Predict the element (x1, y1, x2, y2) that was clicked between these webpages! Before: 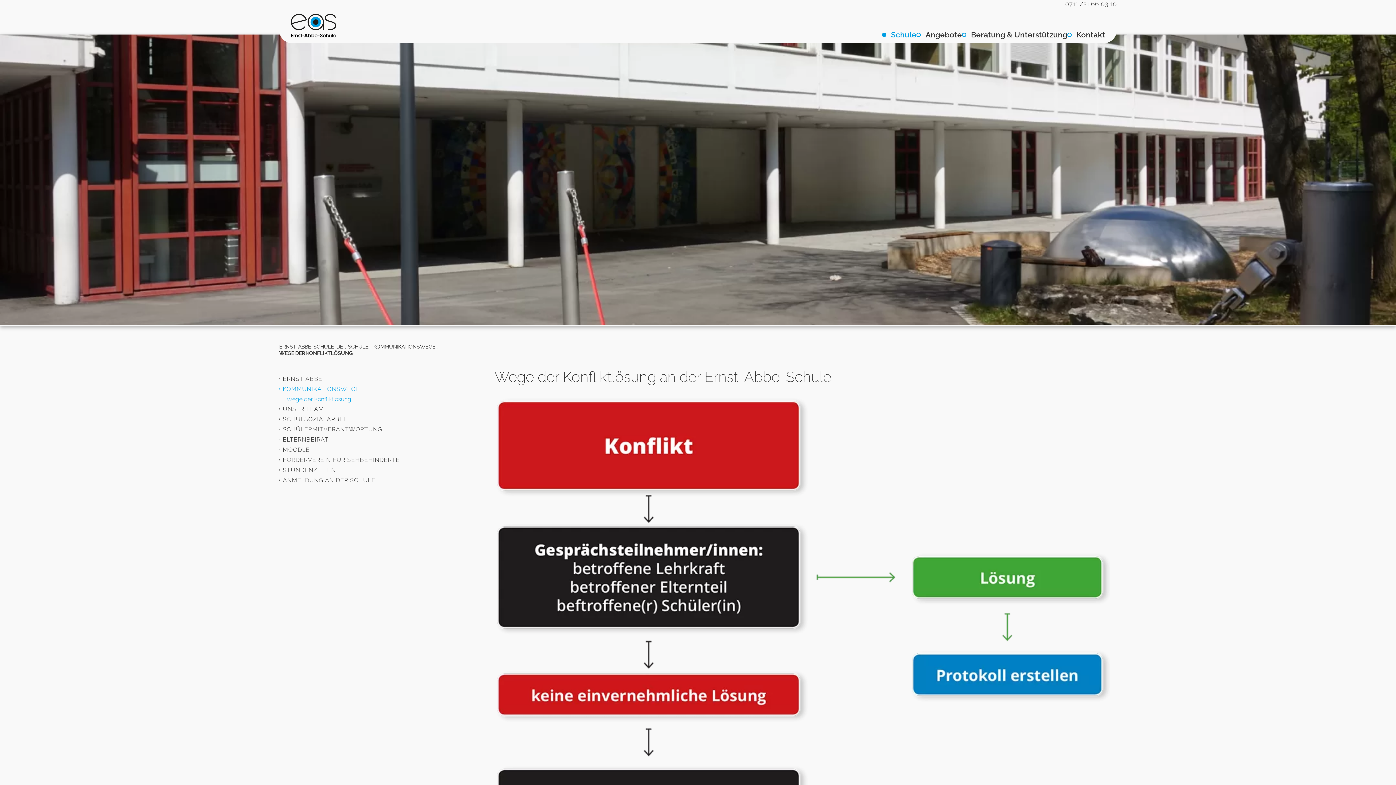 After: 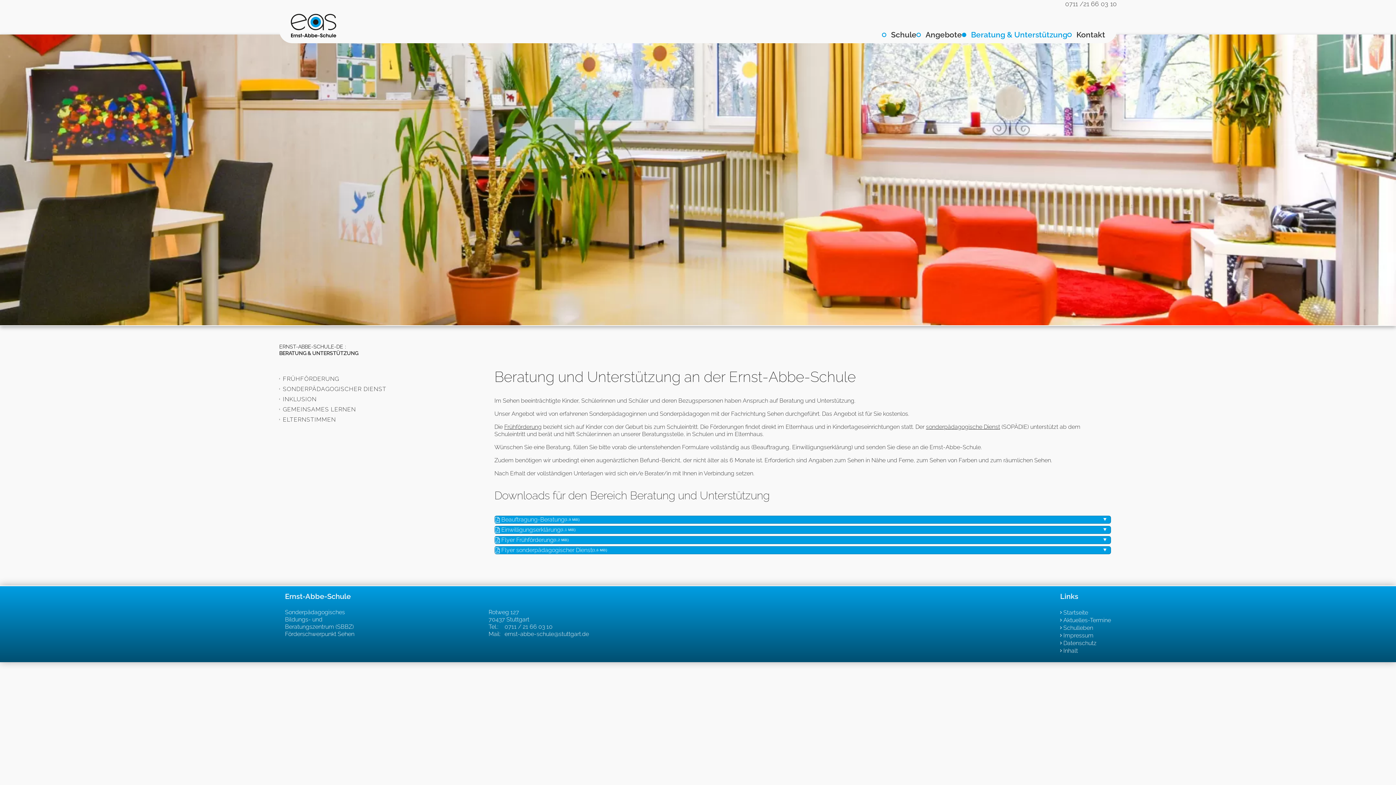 Action: bbox: (962, 27, 1067, 39) label: Beratung & Unterstützung